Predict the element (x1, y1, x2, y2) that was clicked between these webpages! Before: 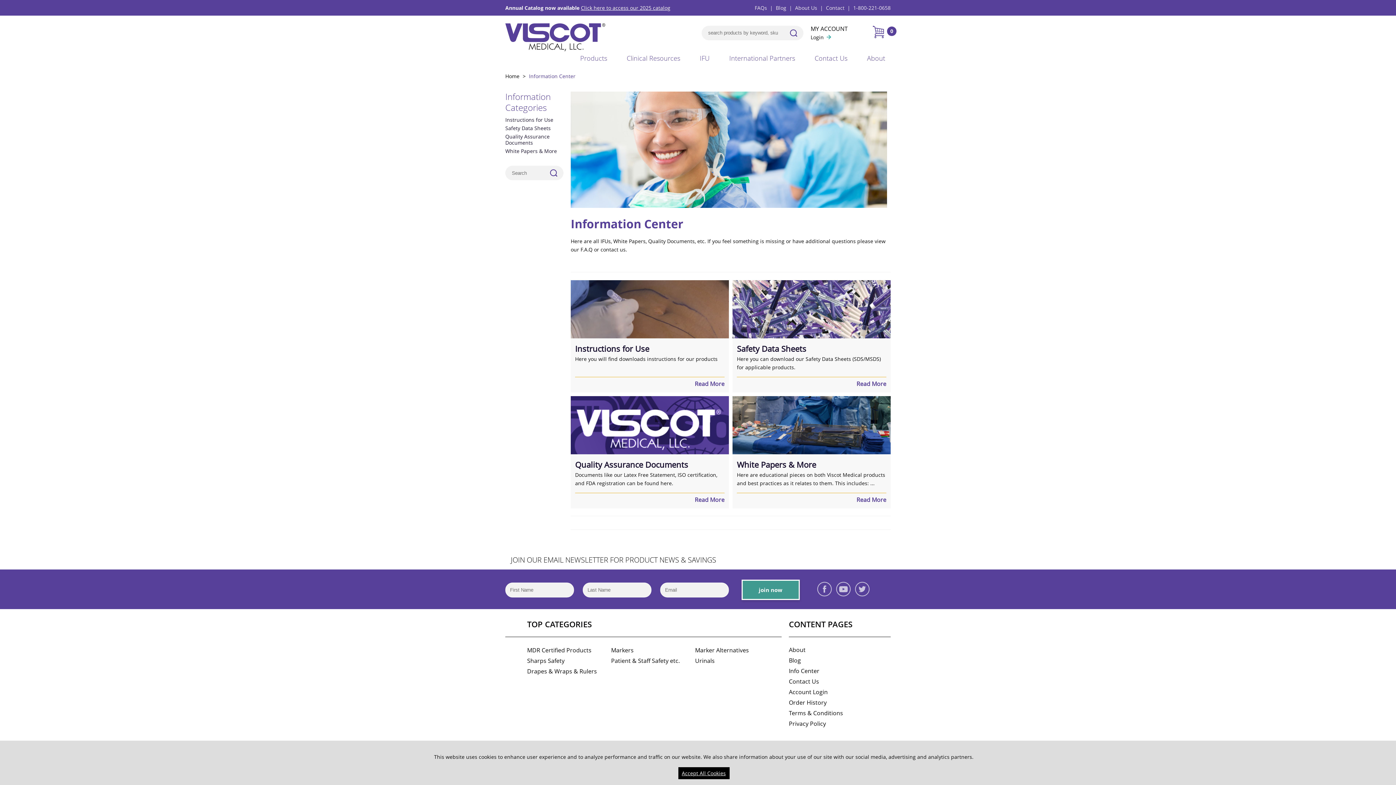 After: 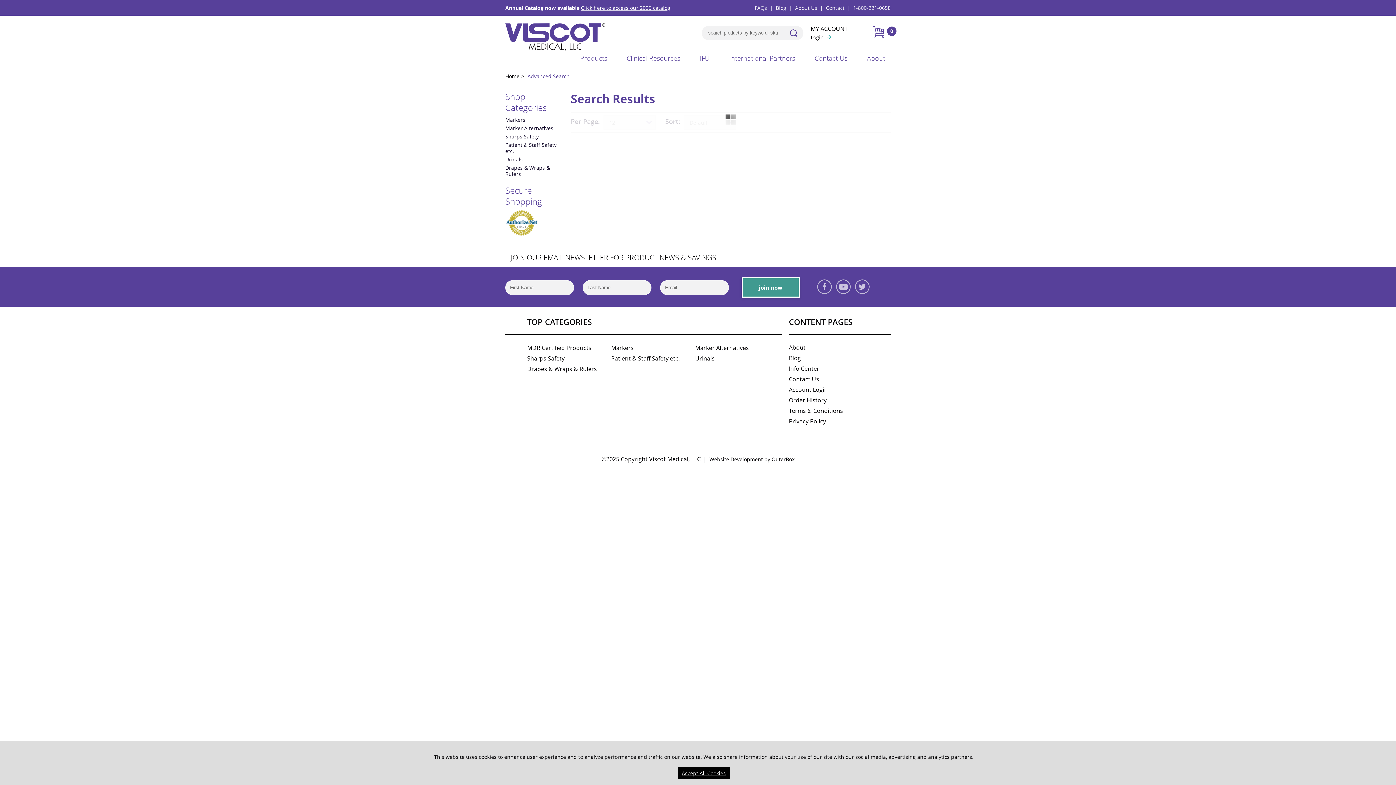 Action: bbox: (787, 25, 803, 40)